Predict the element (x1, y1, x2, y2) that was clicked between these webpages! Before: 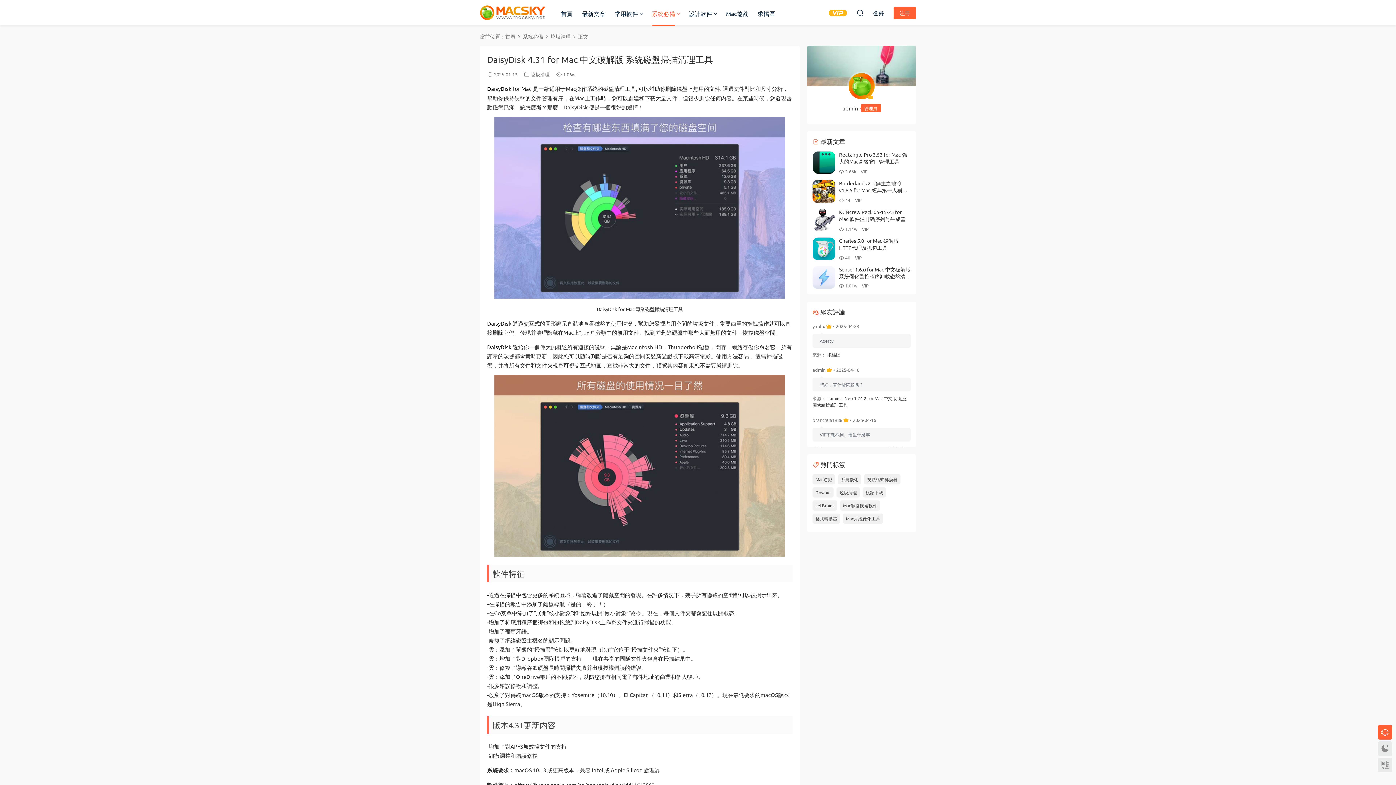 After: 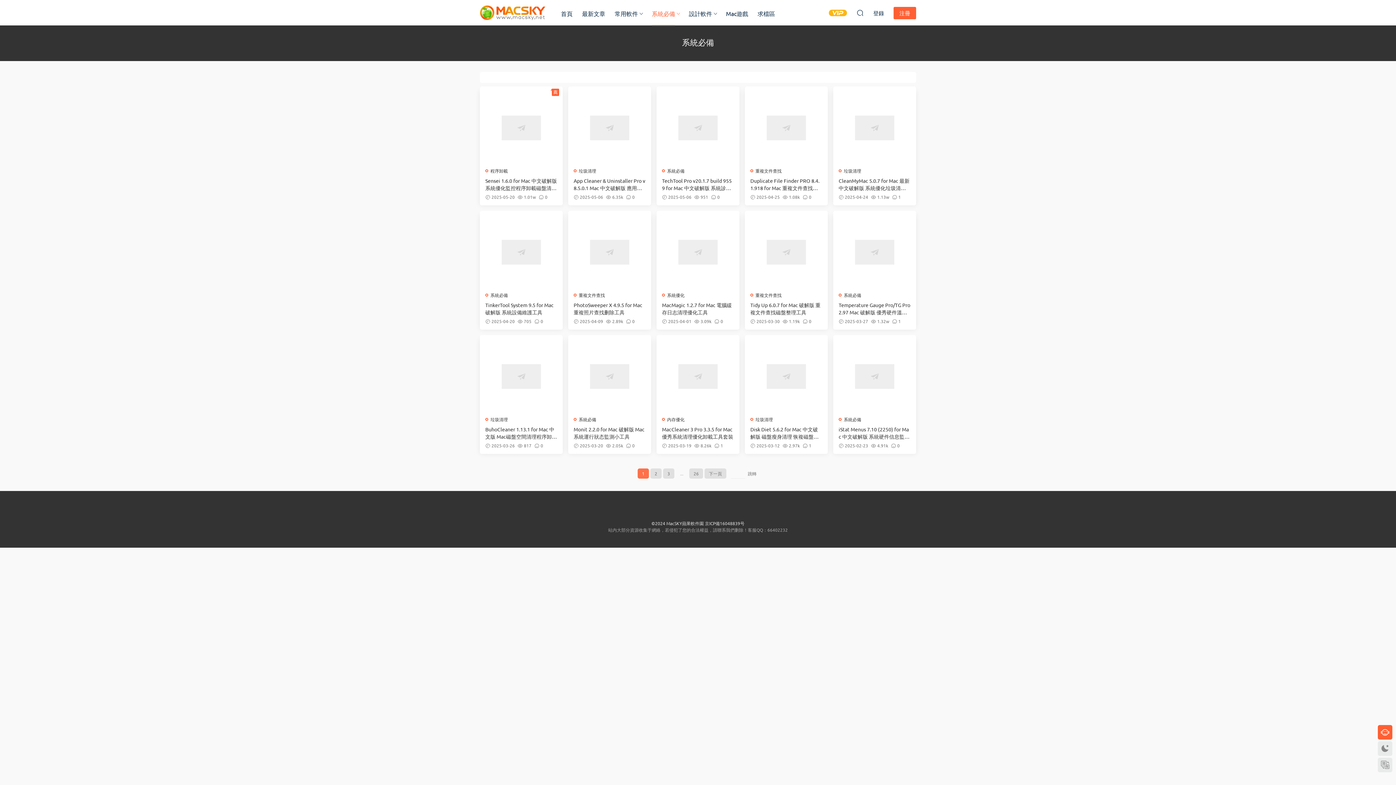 Action: bbox: (647, 0, 680, 26) label: 系統必備